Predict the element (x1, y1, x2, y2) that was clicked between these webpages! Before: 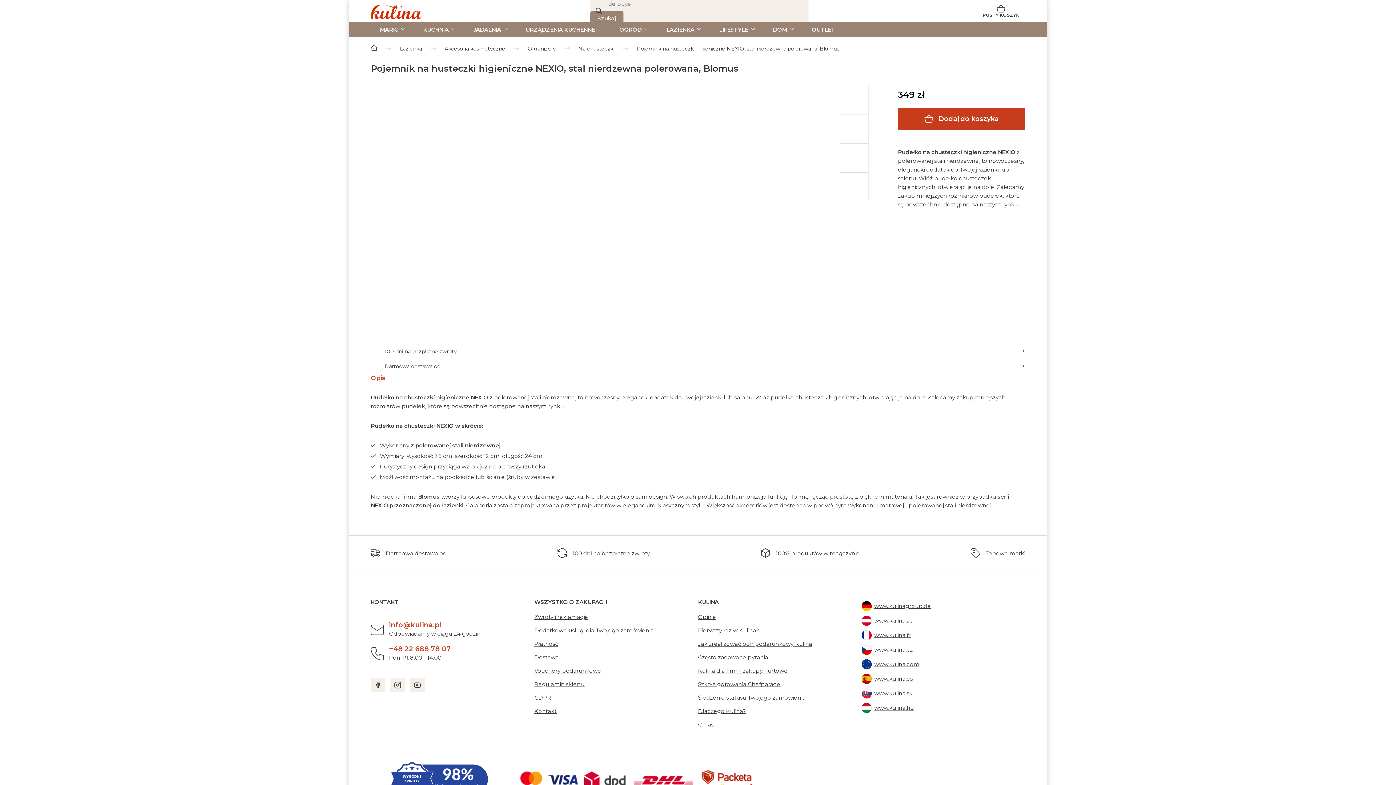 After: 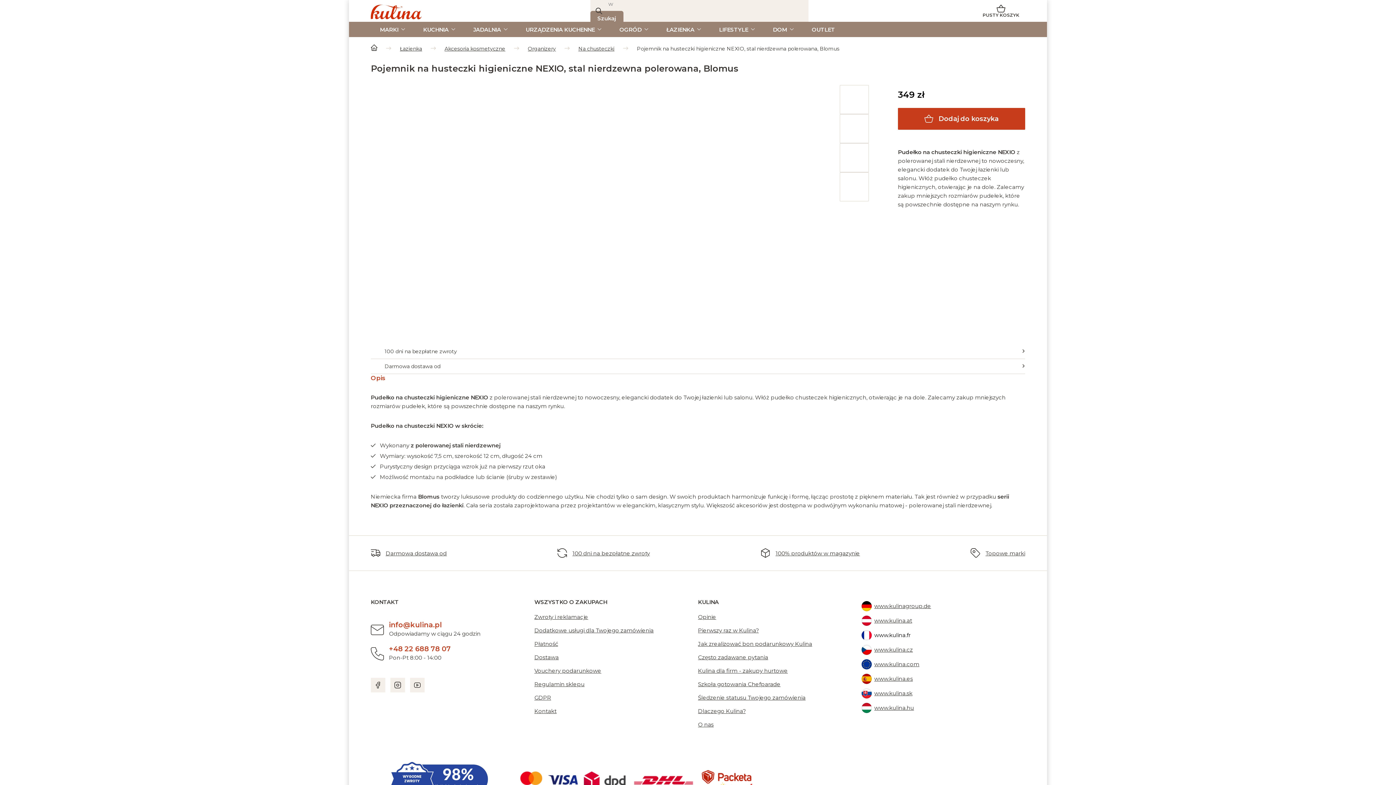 Action: bbox: (861, 629, 1025, 642) label: www.kulina.fr